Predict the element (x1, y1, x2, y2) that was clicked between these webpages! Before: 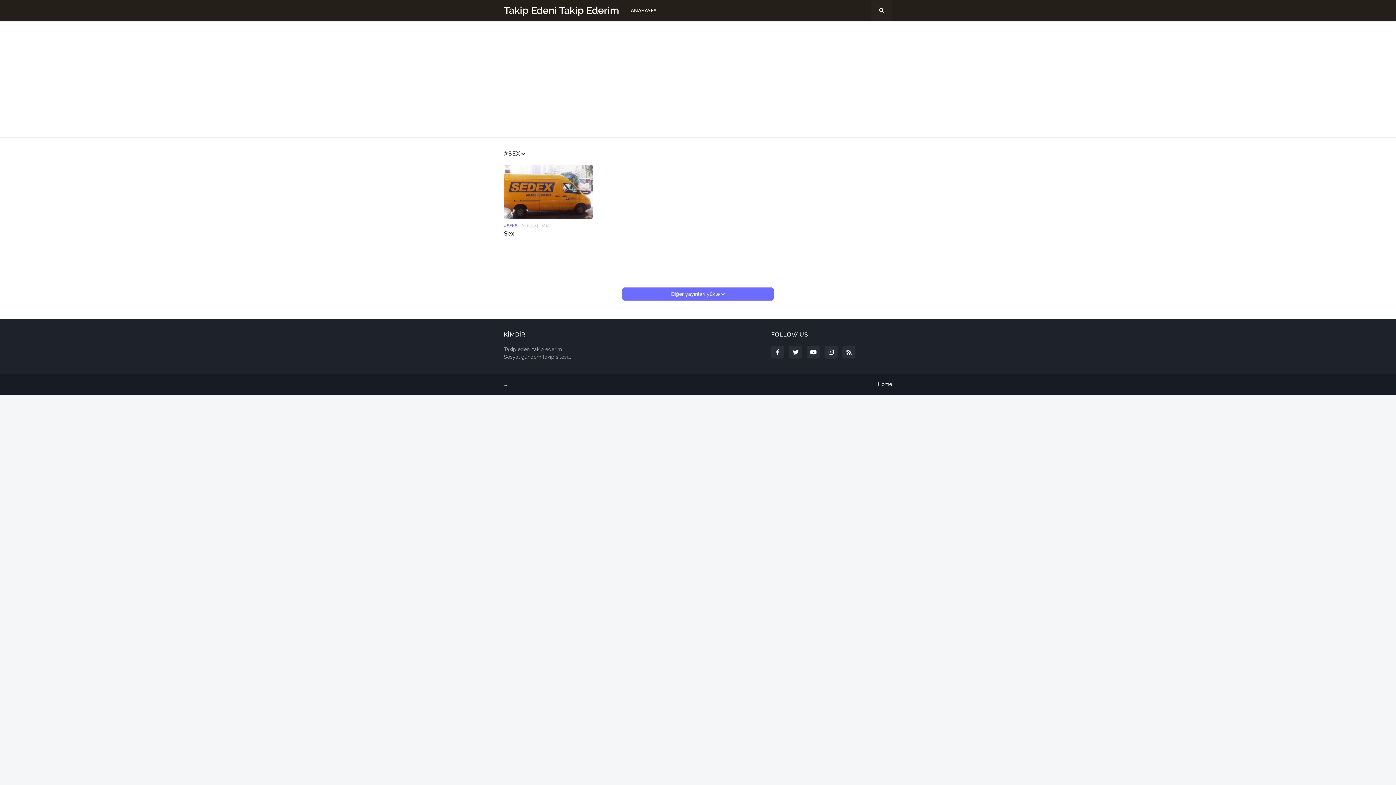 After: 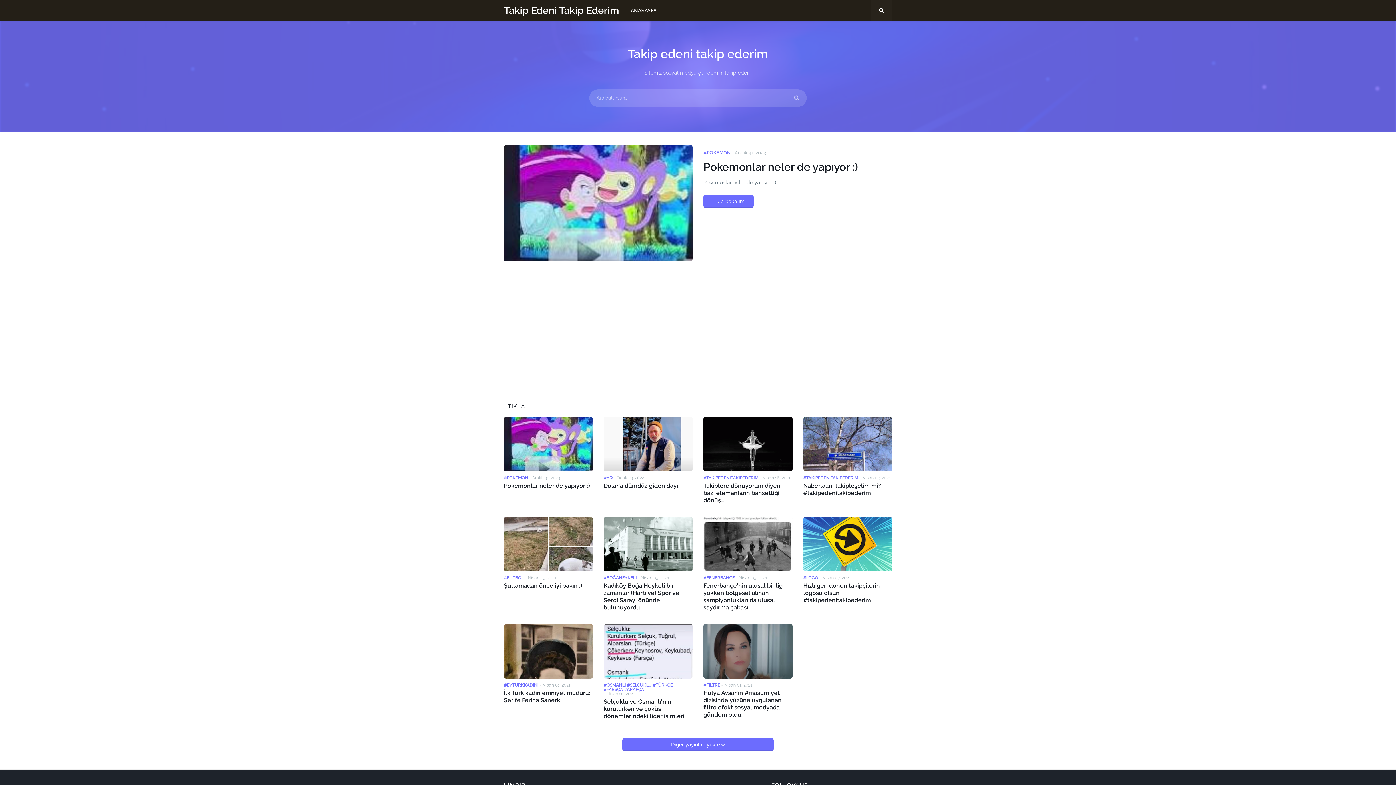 Action: bbox: (626, 0, 661, 21) label: ANASAYFA